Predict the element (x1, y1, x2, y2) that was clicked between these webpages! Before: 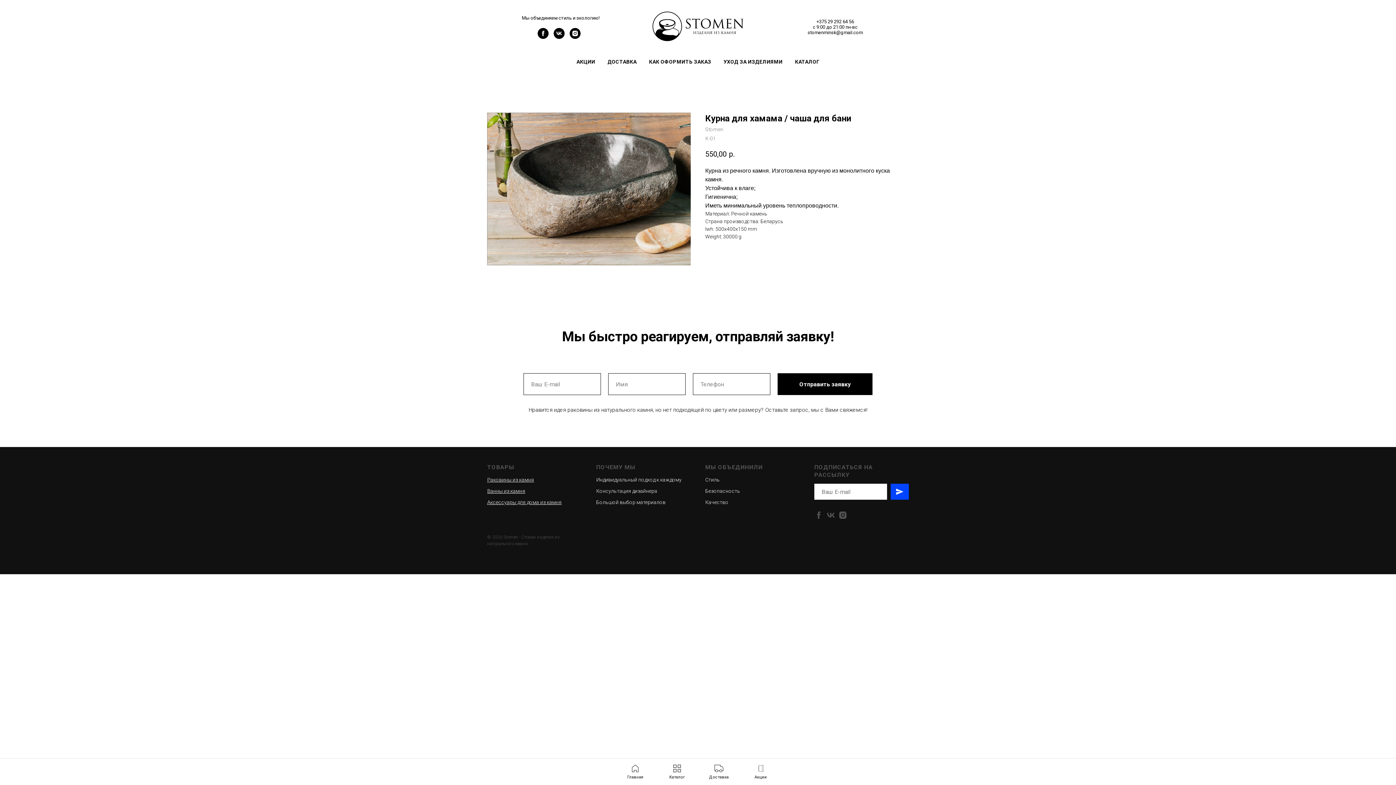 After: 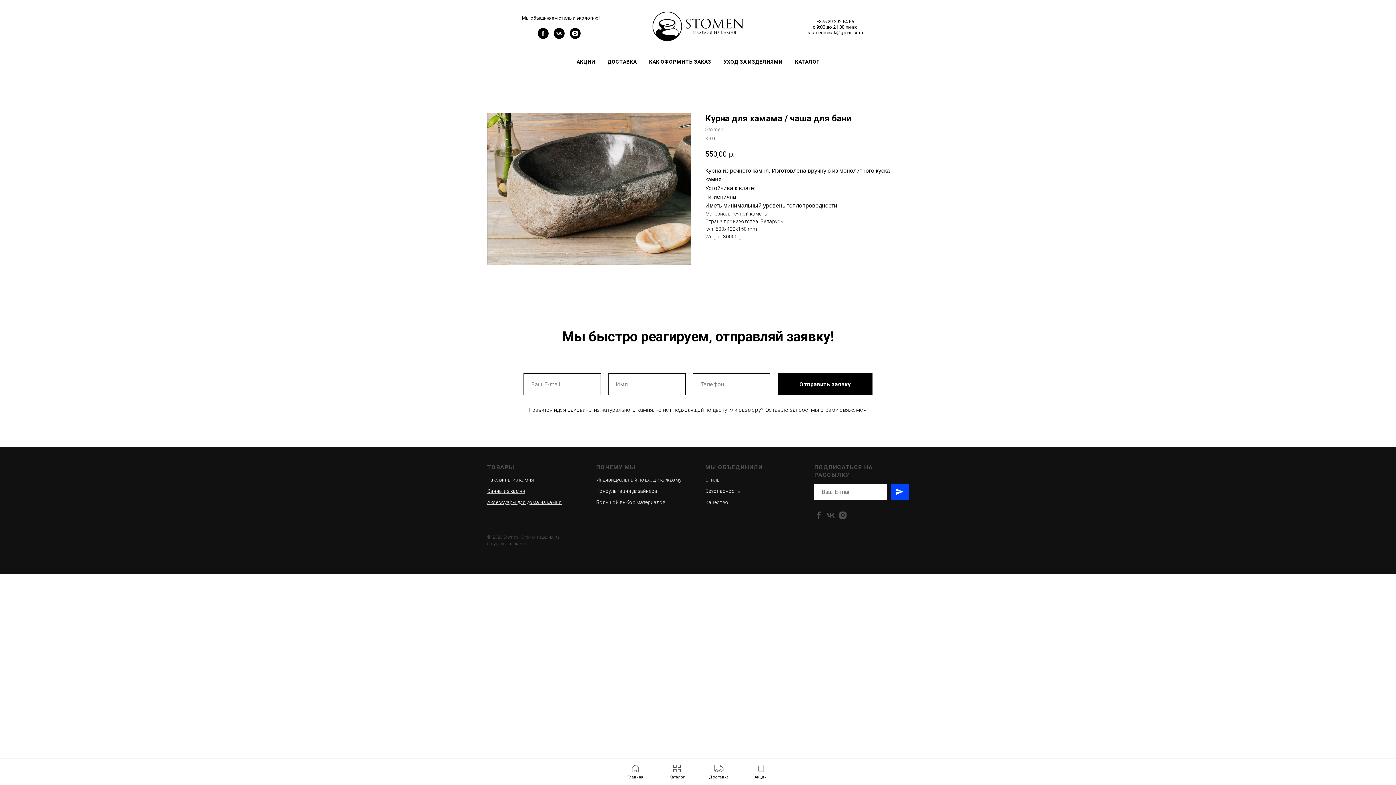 Action: label: facebook bbox: (537, 33, 548, 40)